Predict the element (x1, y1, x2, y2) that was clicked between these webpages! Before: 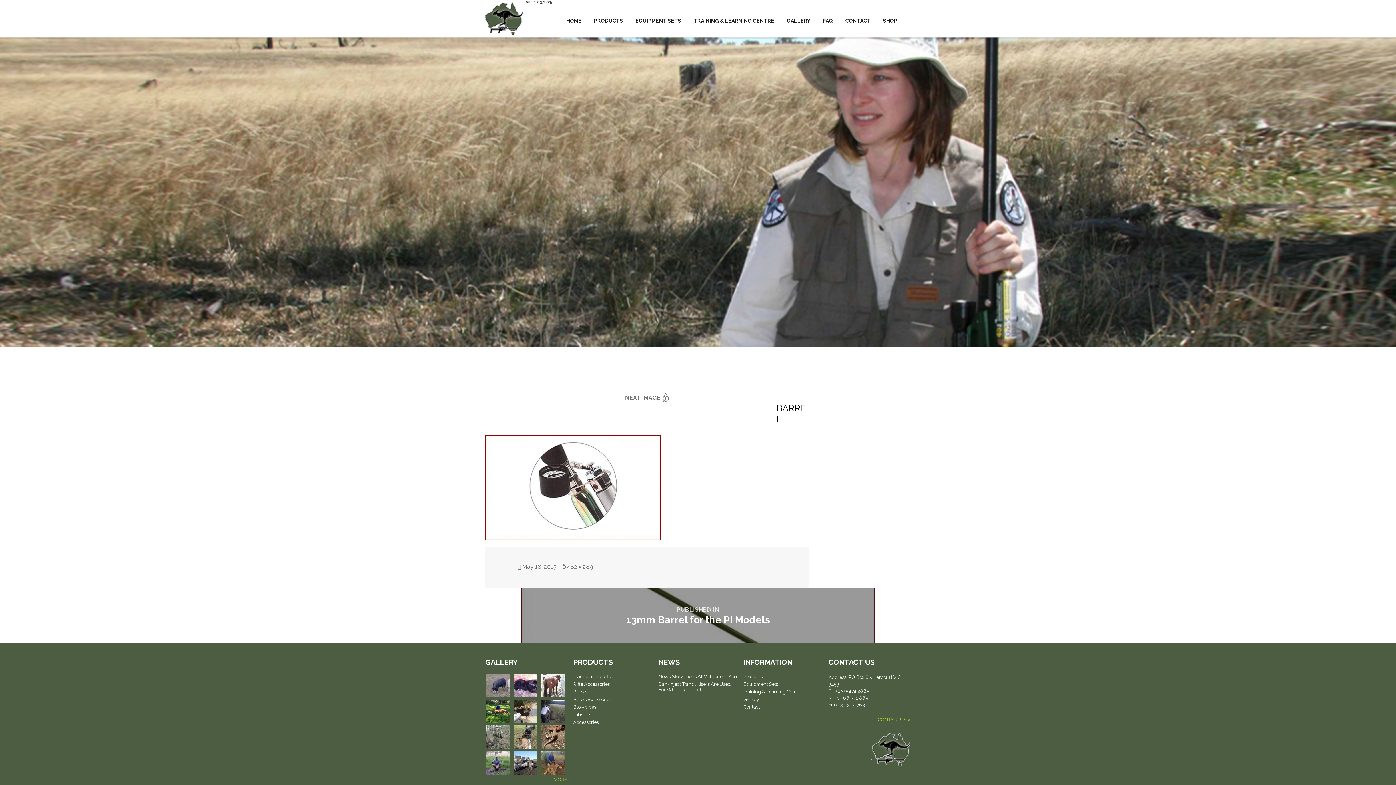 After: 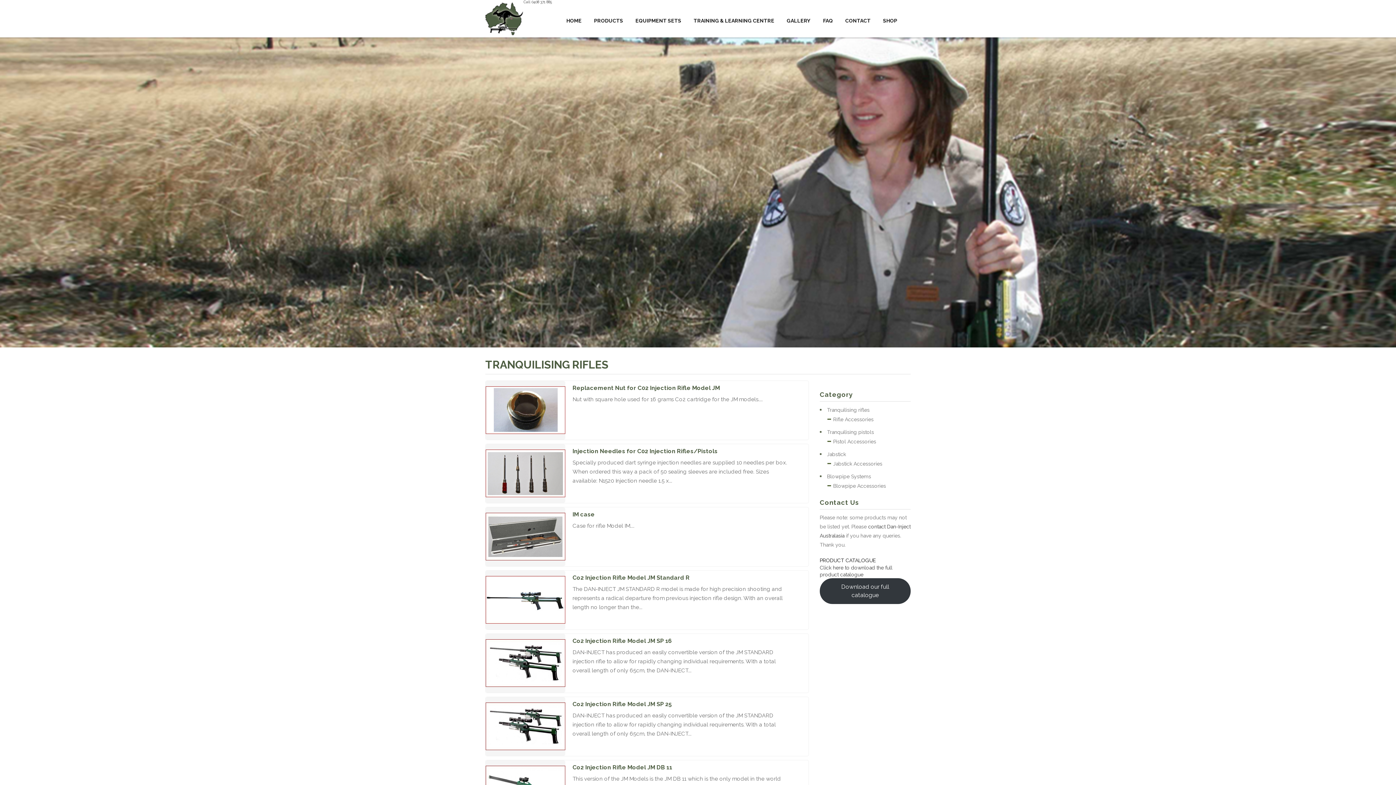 Action: bbox: (573, 674, 652, 679) label: Tranquilising Rifles